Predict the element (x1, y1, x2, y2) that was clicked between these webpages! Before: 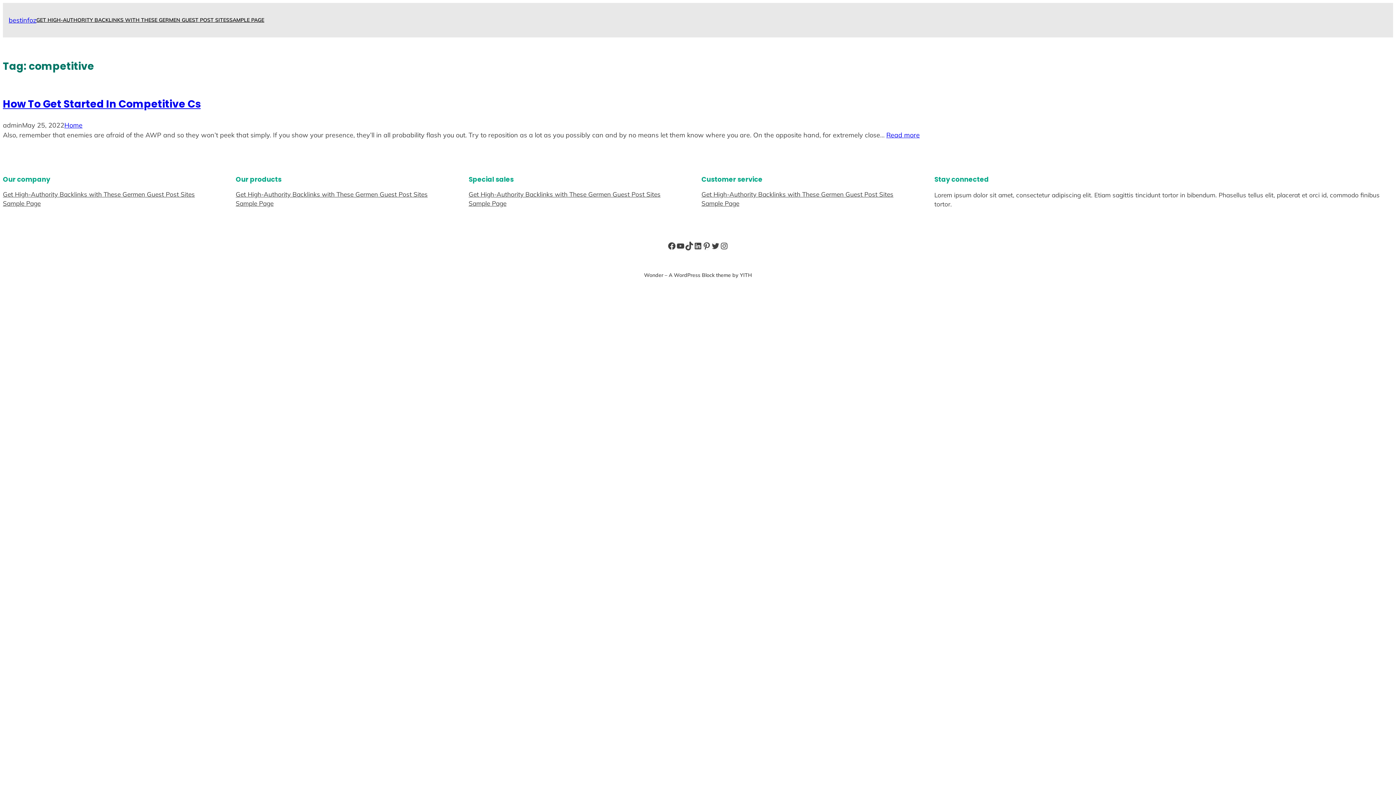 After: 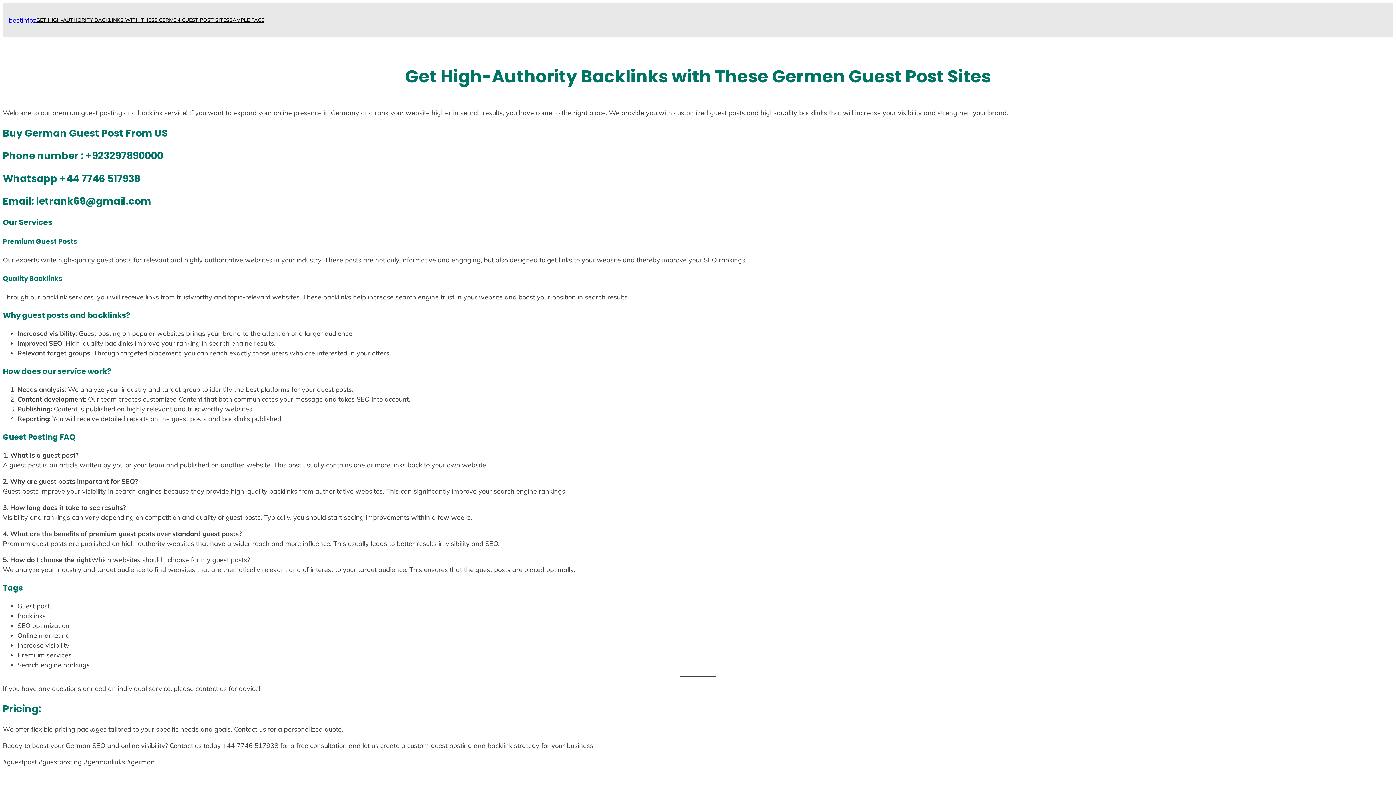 Action: bbox: (701, 189, 893, 198) label: Get High-Authority Backlinks with These Germen Guest Post Sites